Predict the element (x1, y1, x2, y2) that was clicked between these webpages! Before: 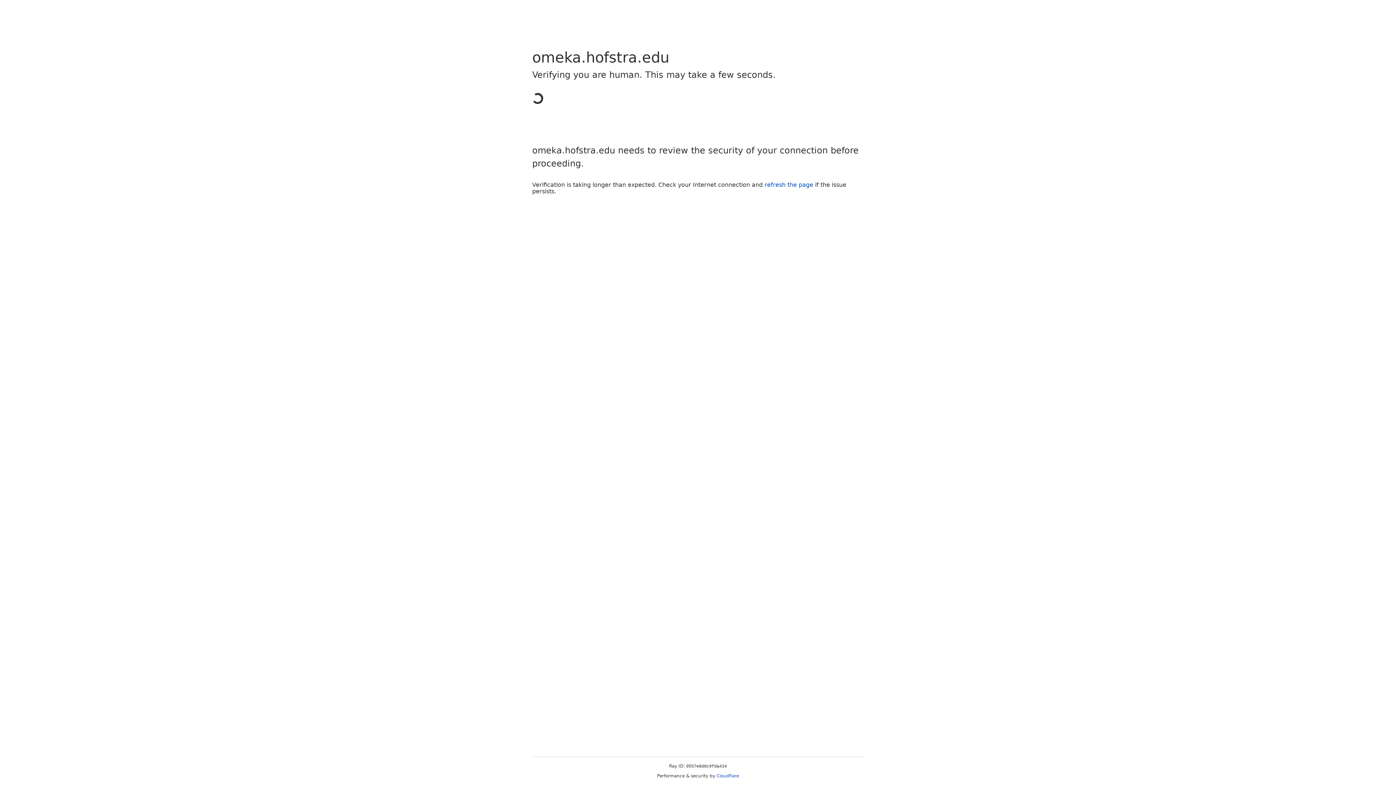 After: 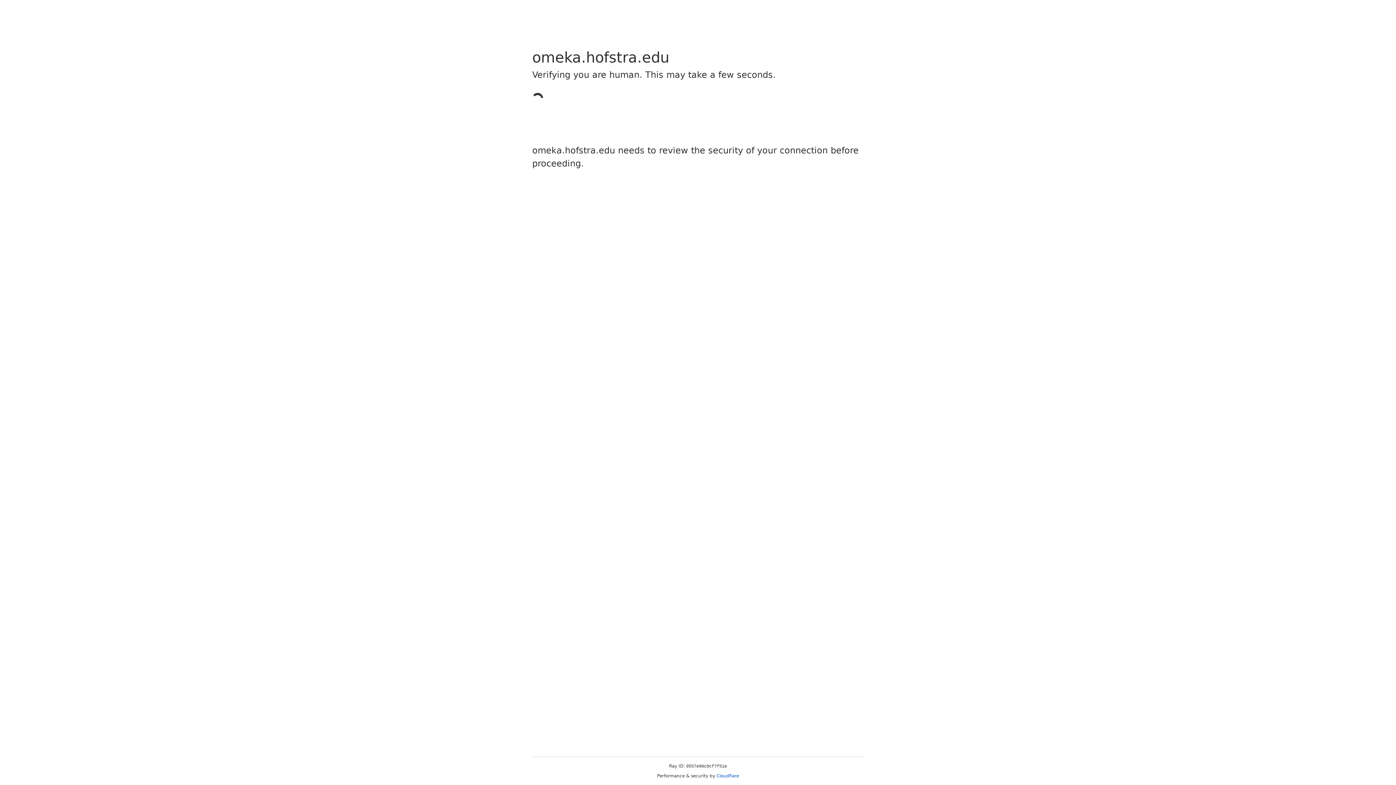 Action: label: Cloudflare bbox: (716, 773, 739, 778)